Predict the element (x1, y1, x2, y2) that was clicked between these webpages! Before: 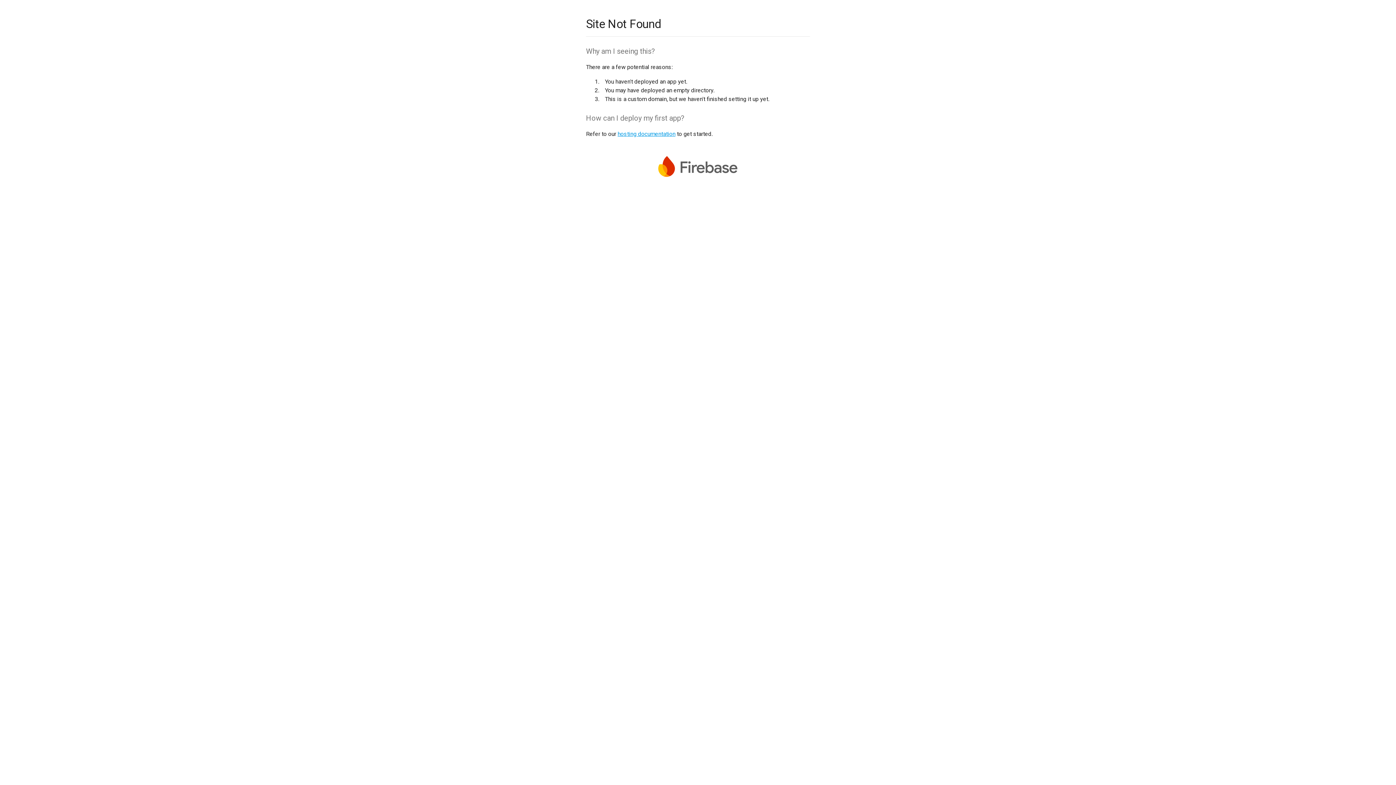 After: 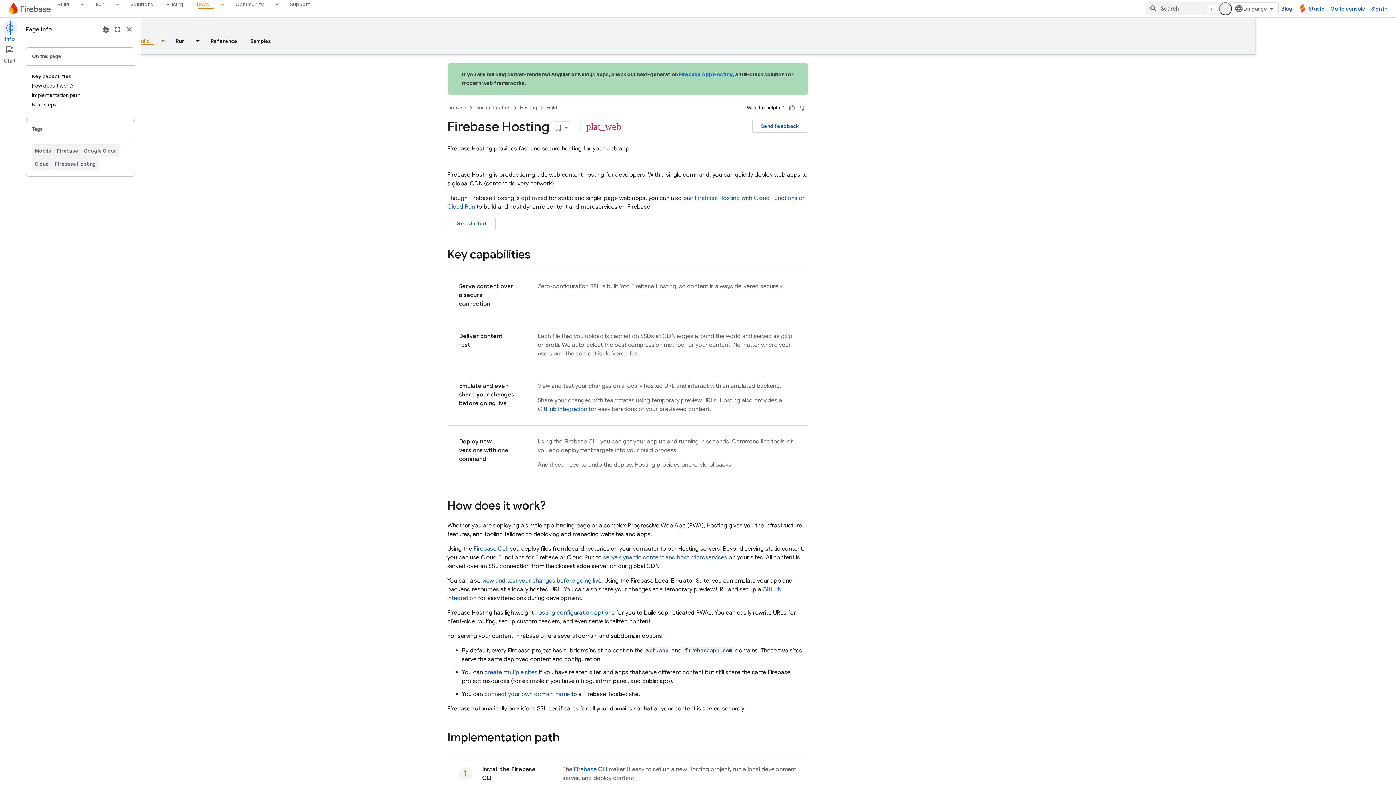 Action: bbox: (617, 130, 675, 137) label: hosting documentation